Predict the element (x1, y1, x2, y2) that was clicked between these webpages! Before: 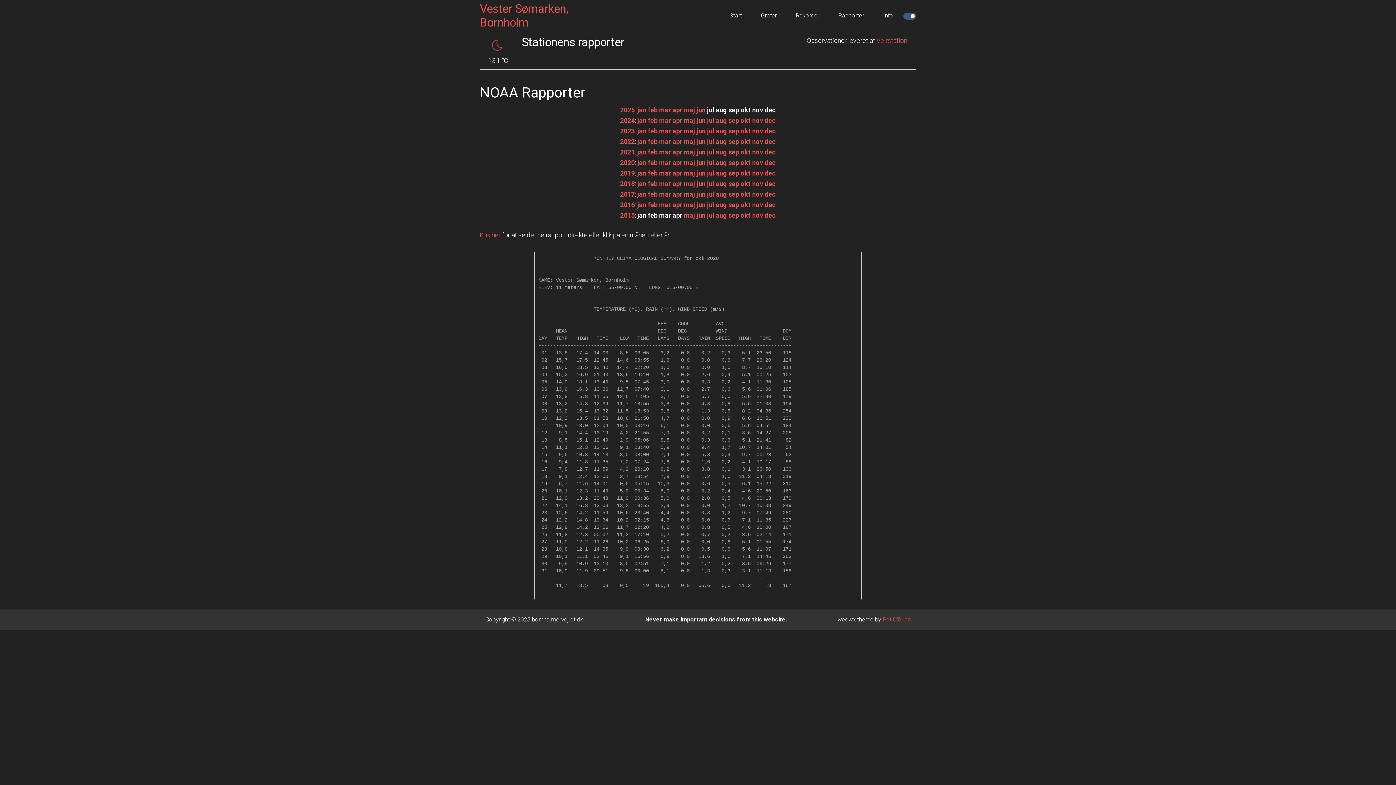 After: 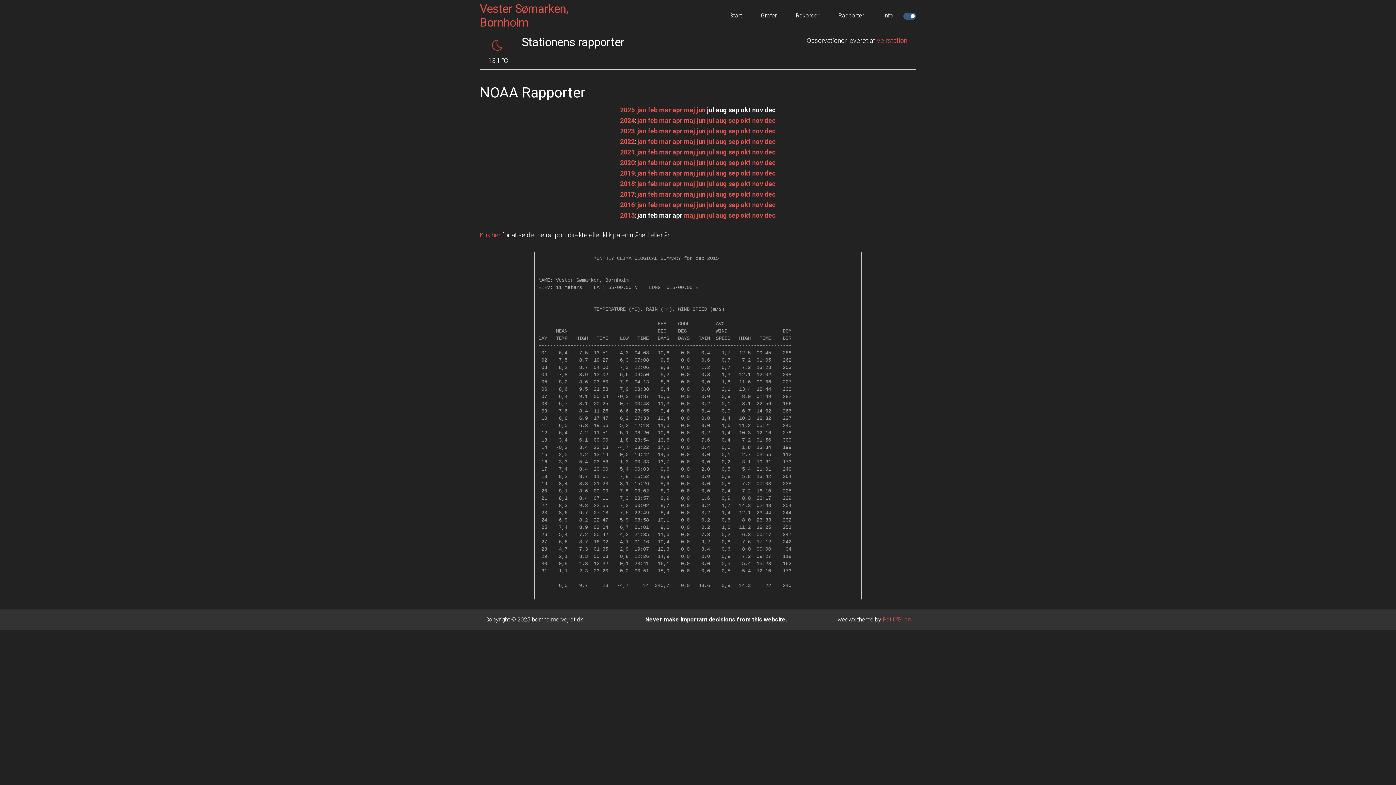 Action: bbox: (764, 211, 776, 219) label: dec